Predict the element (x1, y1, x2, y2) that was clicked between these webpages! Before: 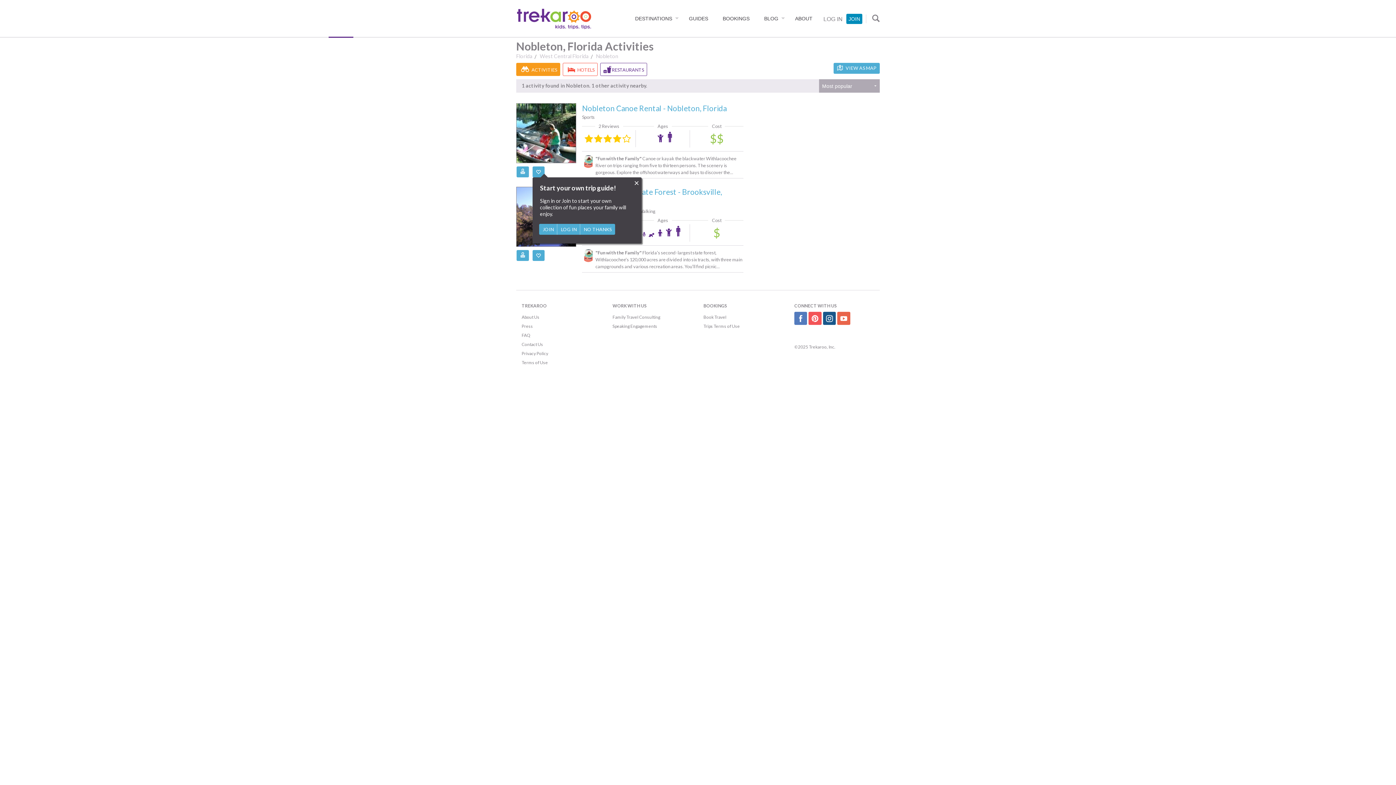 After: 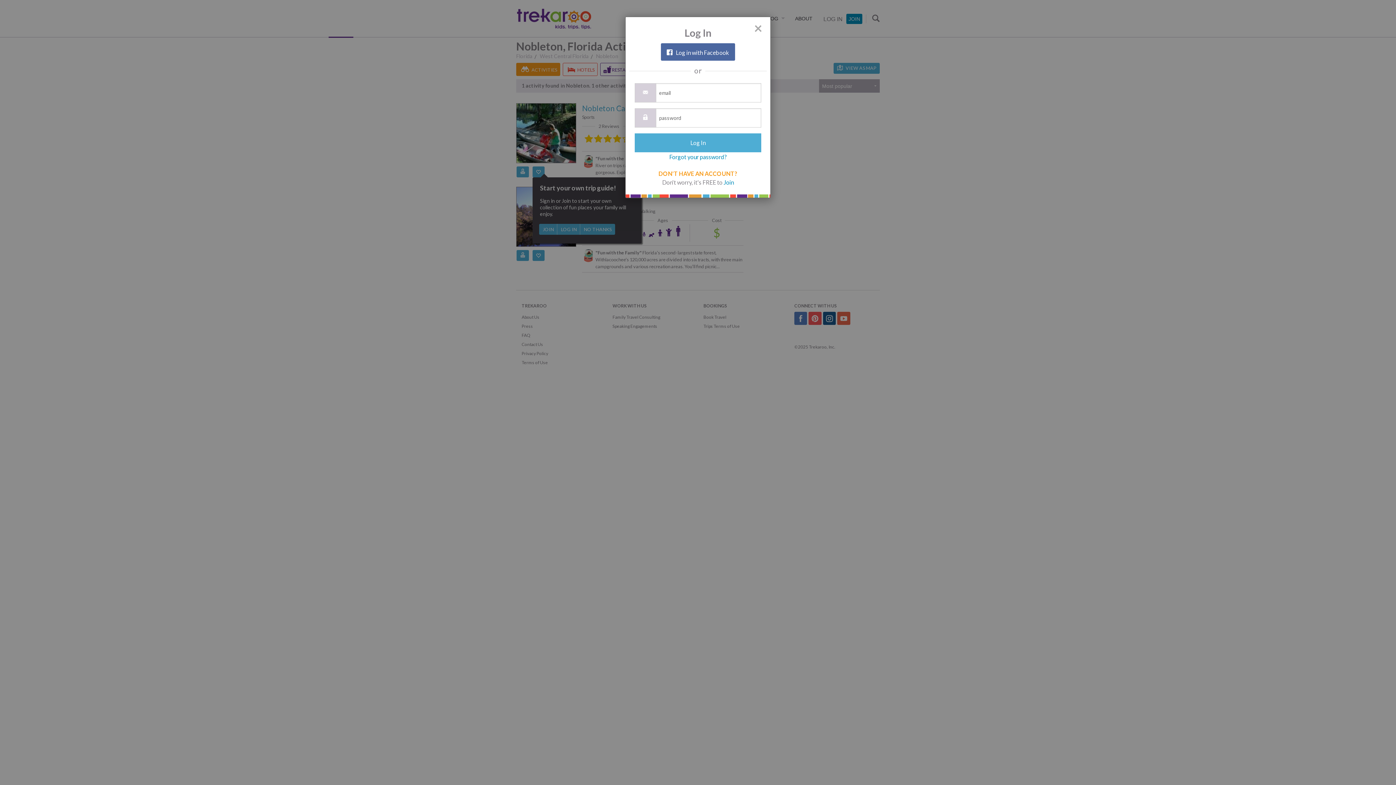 Action: bbox: (557, 224, 580, 234) label: LOG IN